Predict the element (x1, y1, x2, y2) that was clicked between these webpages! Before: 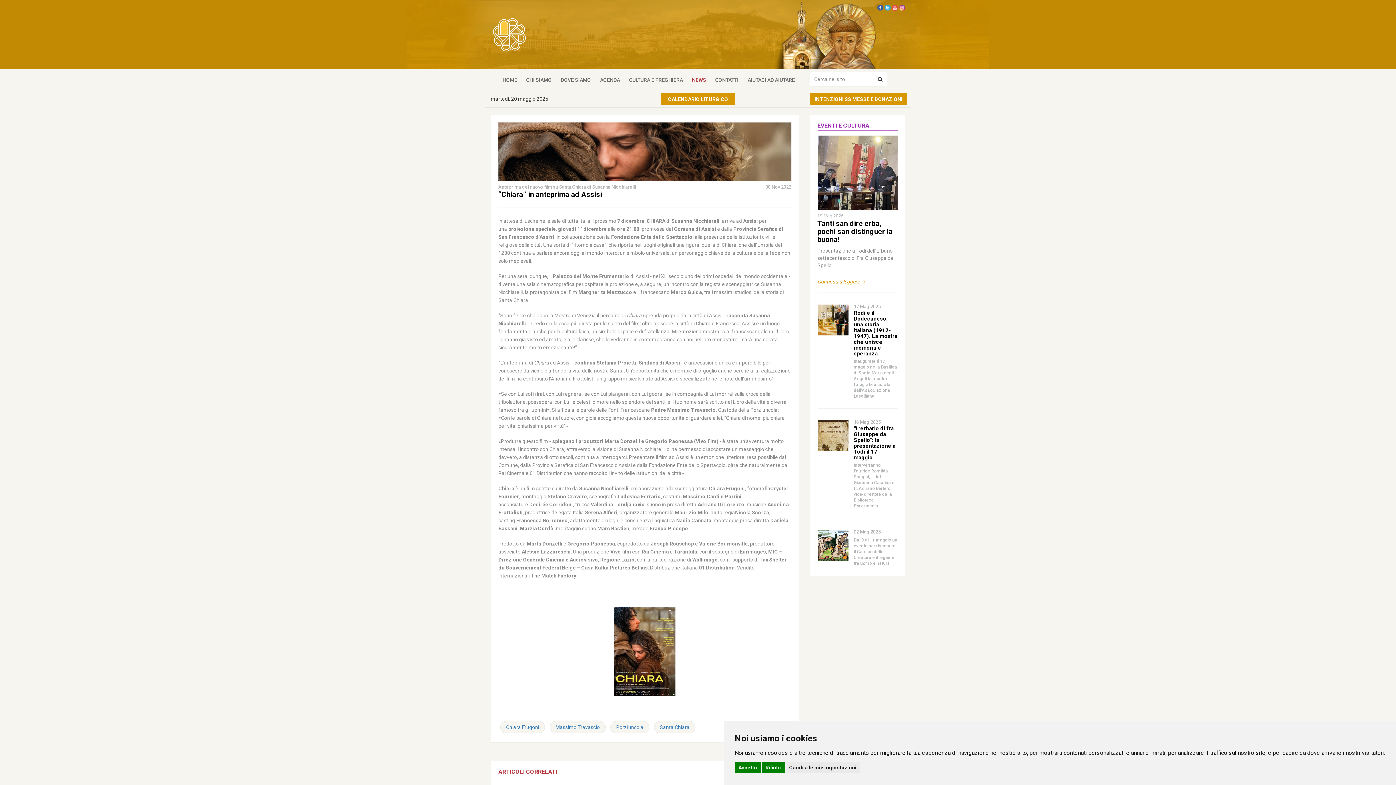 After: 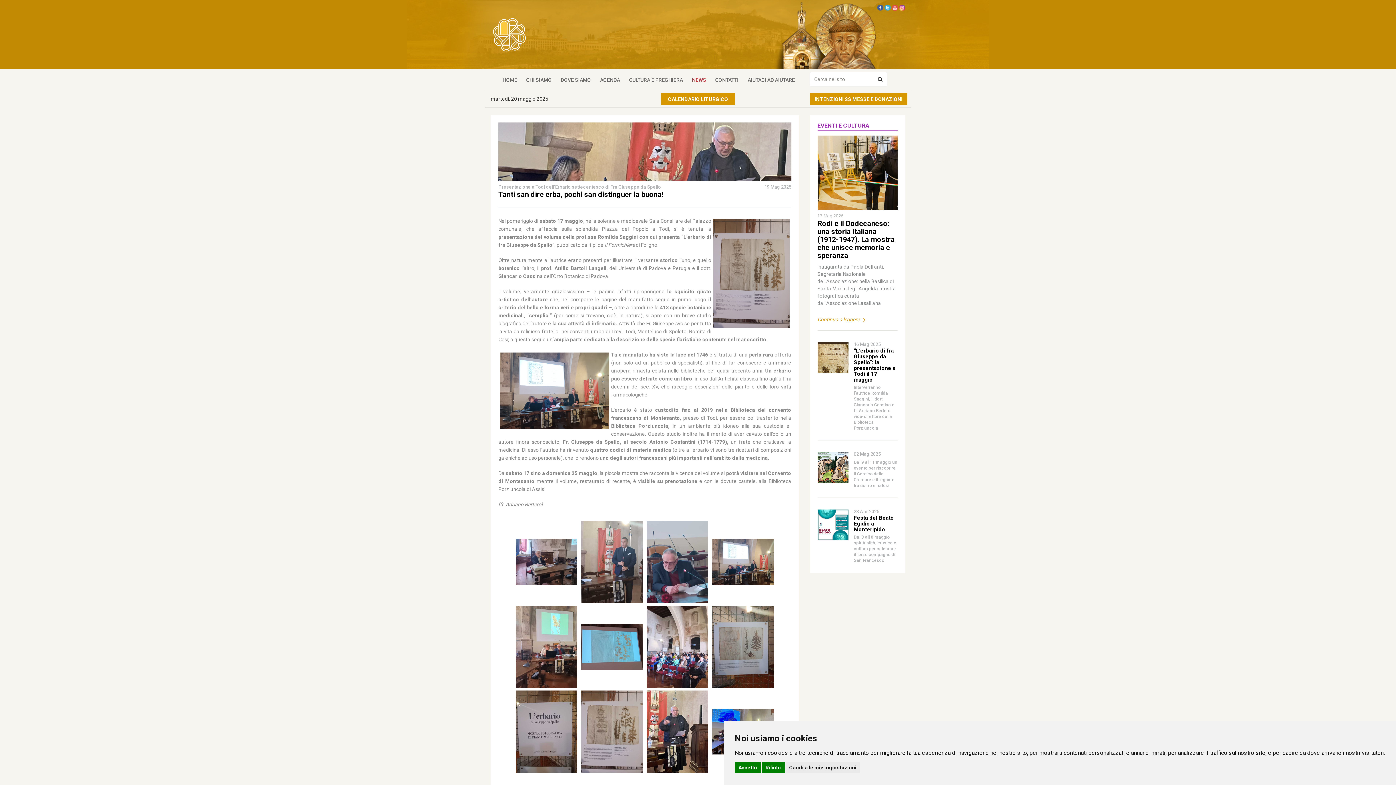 Action: label: Tanti san dire erba, pochi san distinguer la buona! bbox: (817, 219, 892, 244)